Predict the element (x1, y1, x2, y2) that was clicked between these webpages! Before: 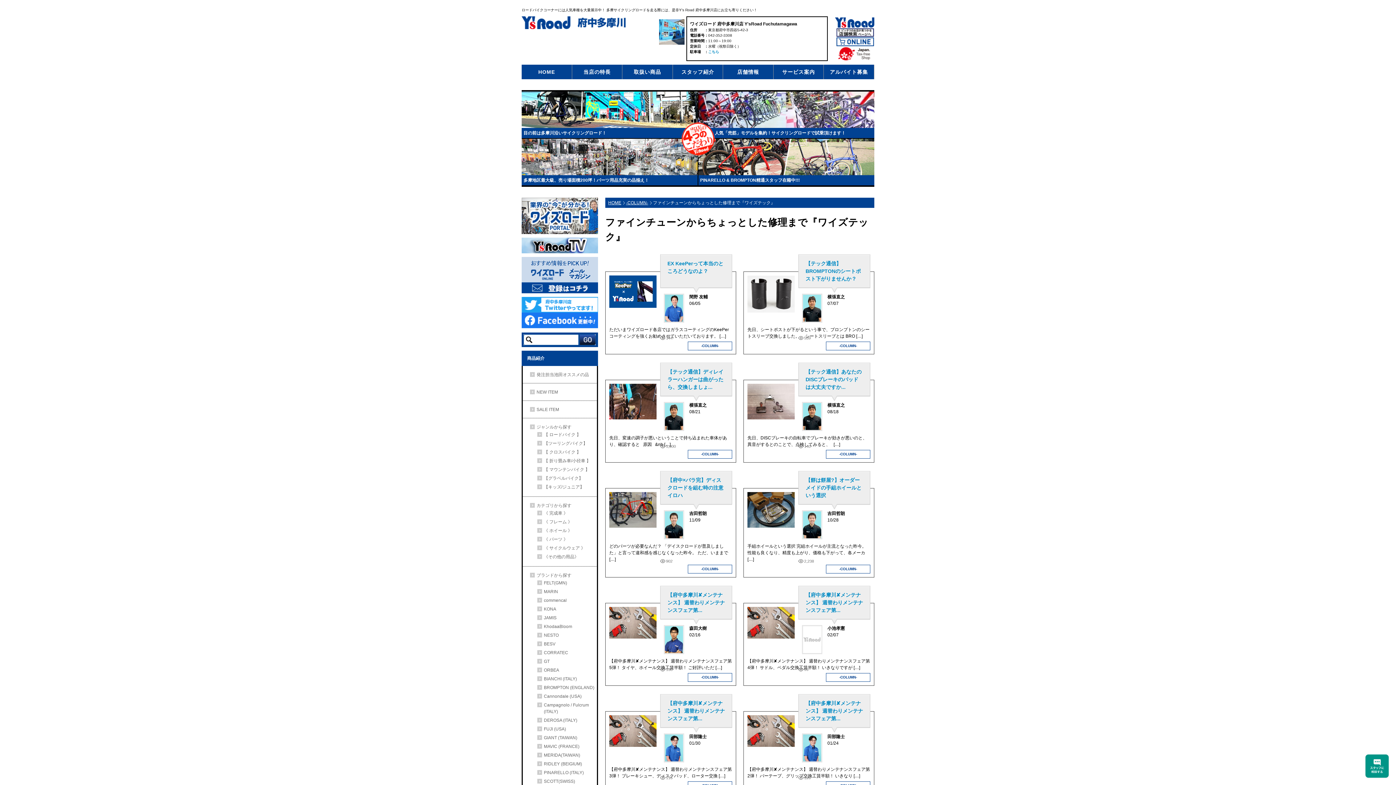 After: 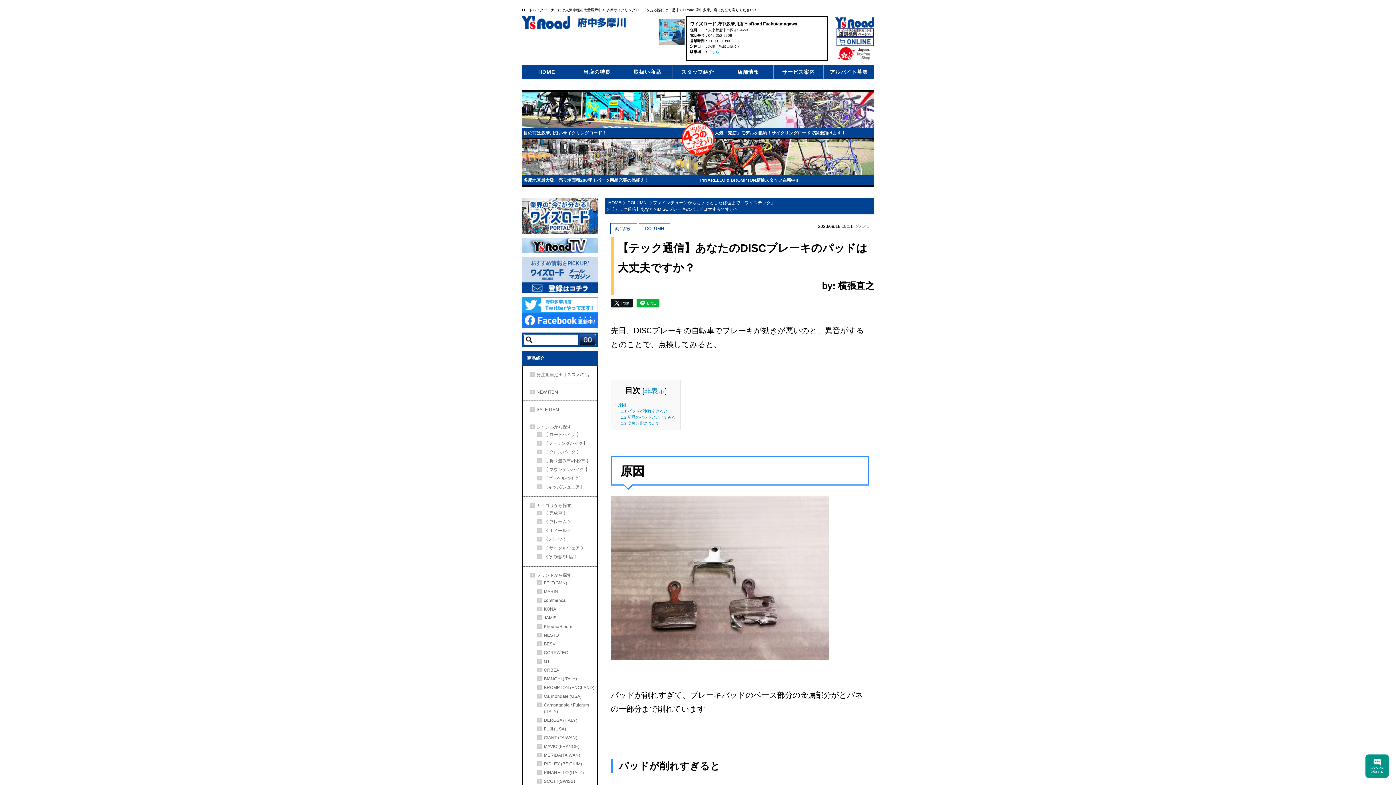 Action: label: 【テック通信】あなたのDISCブレーキのパッドは大丈夫ですか... bbox: (805, 369, 861, 390)